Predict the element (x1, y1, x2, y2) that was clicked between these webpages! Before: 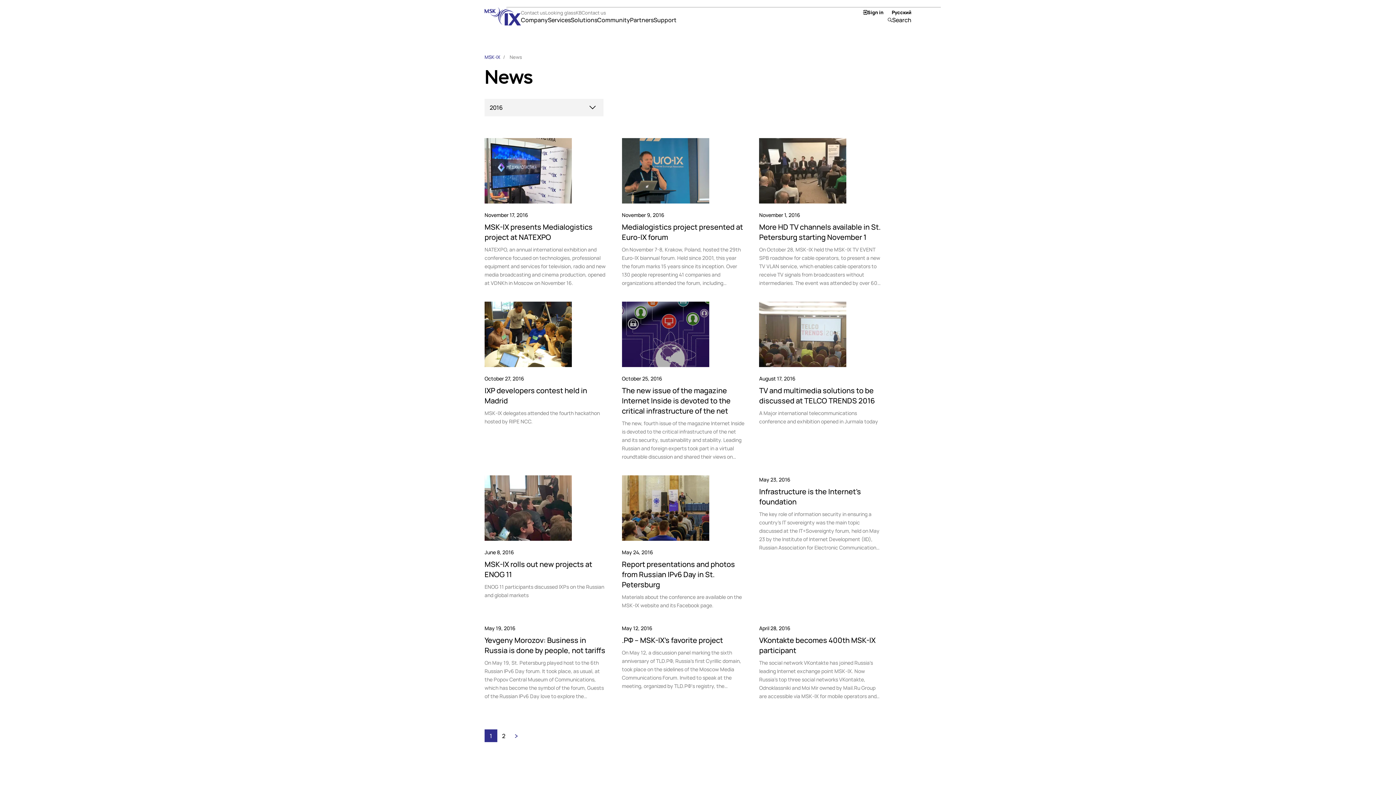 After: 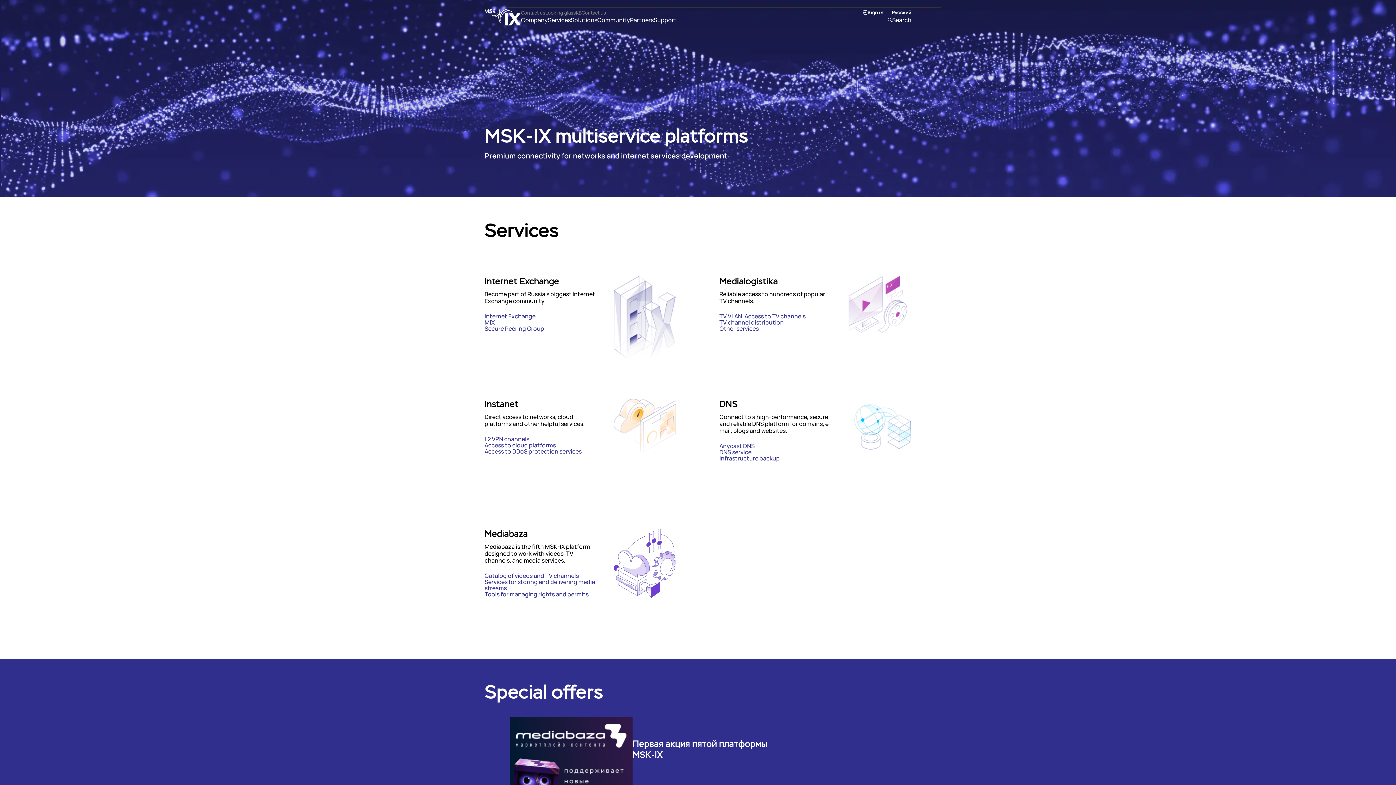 Action: label: MSK-IX bbox: (484, 53, 500, 60)